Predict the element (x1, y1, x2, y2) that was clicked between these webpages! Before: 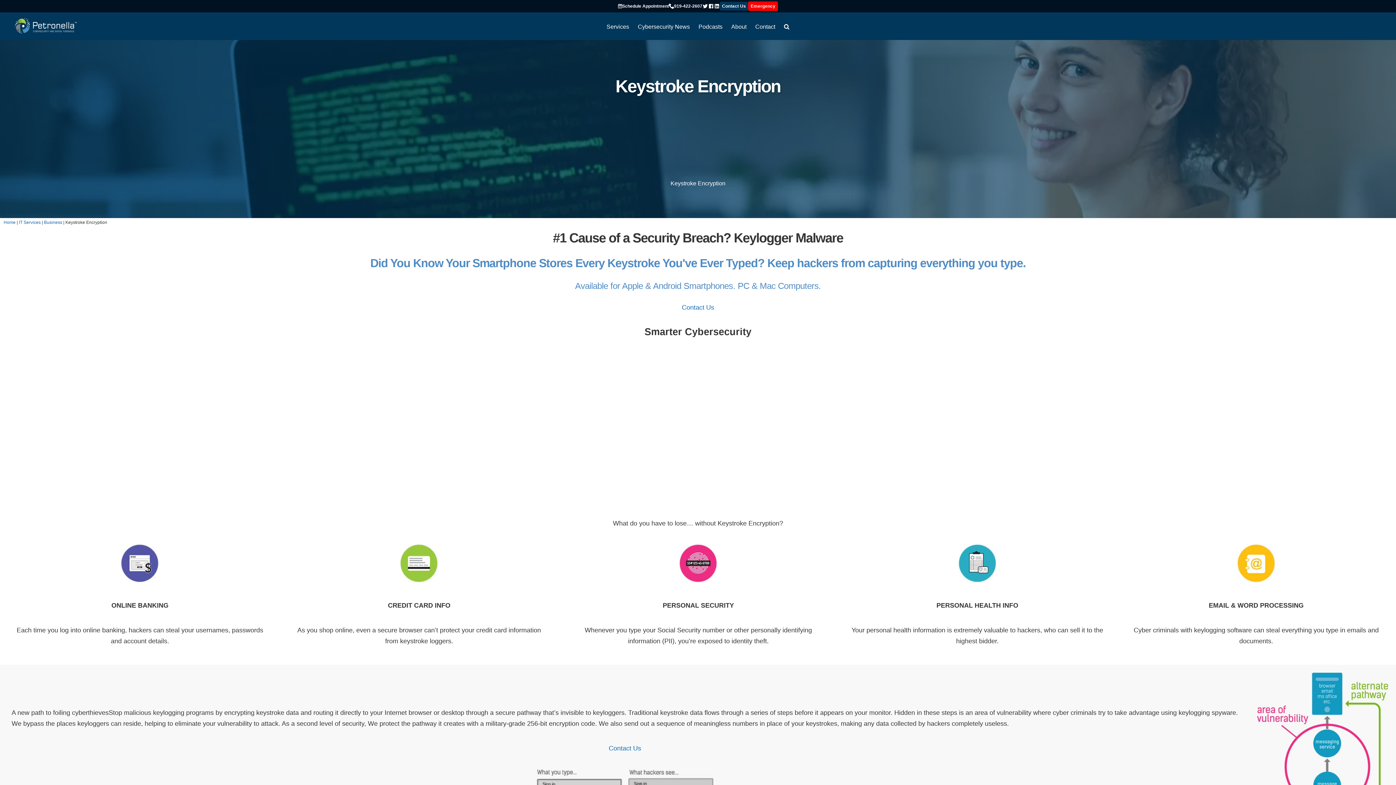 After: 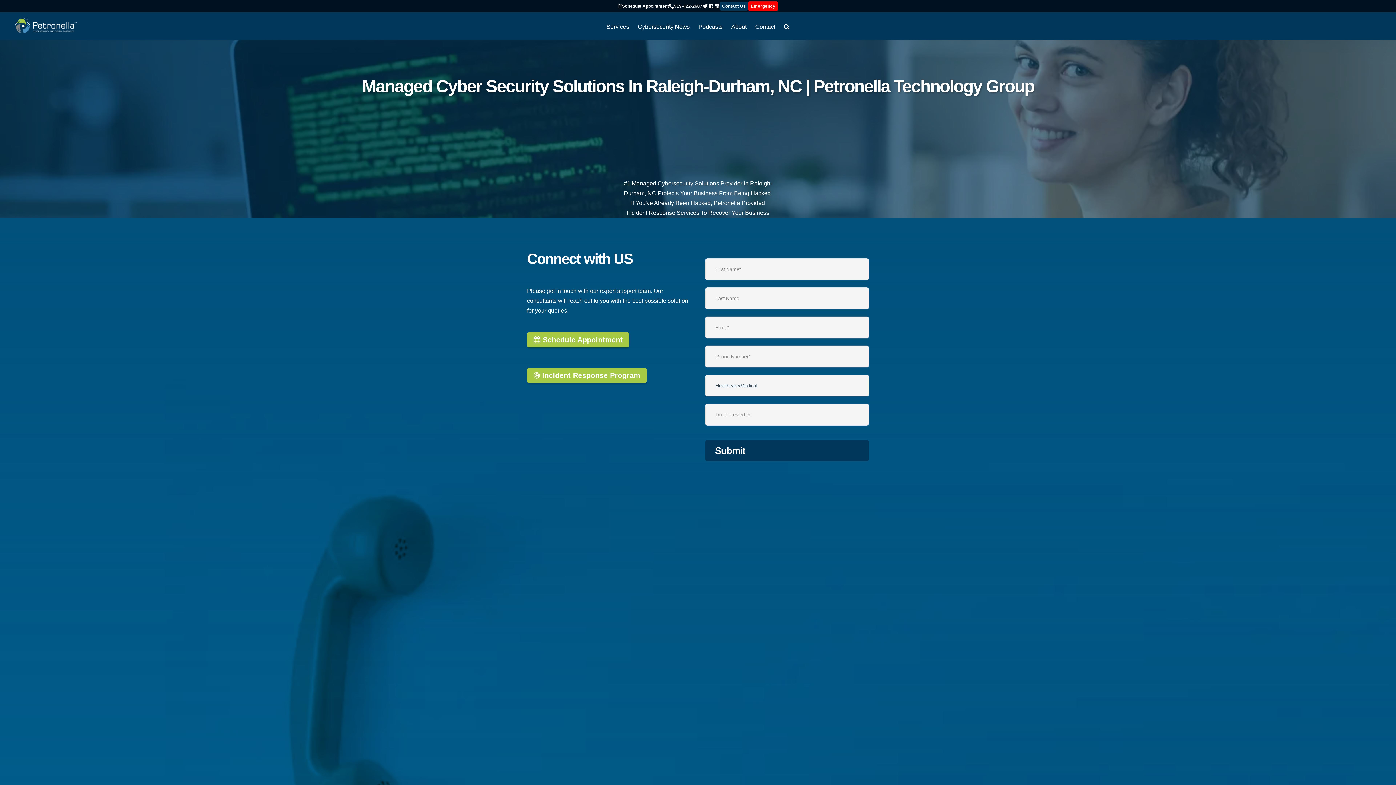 Action: bbox: (608, 745, 641, 752) label: Contact Us